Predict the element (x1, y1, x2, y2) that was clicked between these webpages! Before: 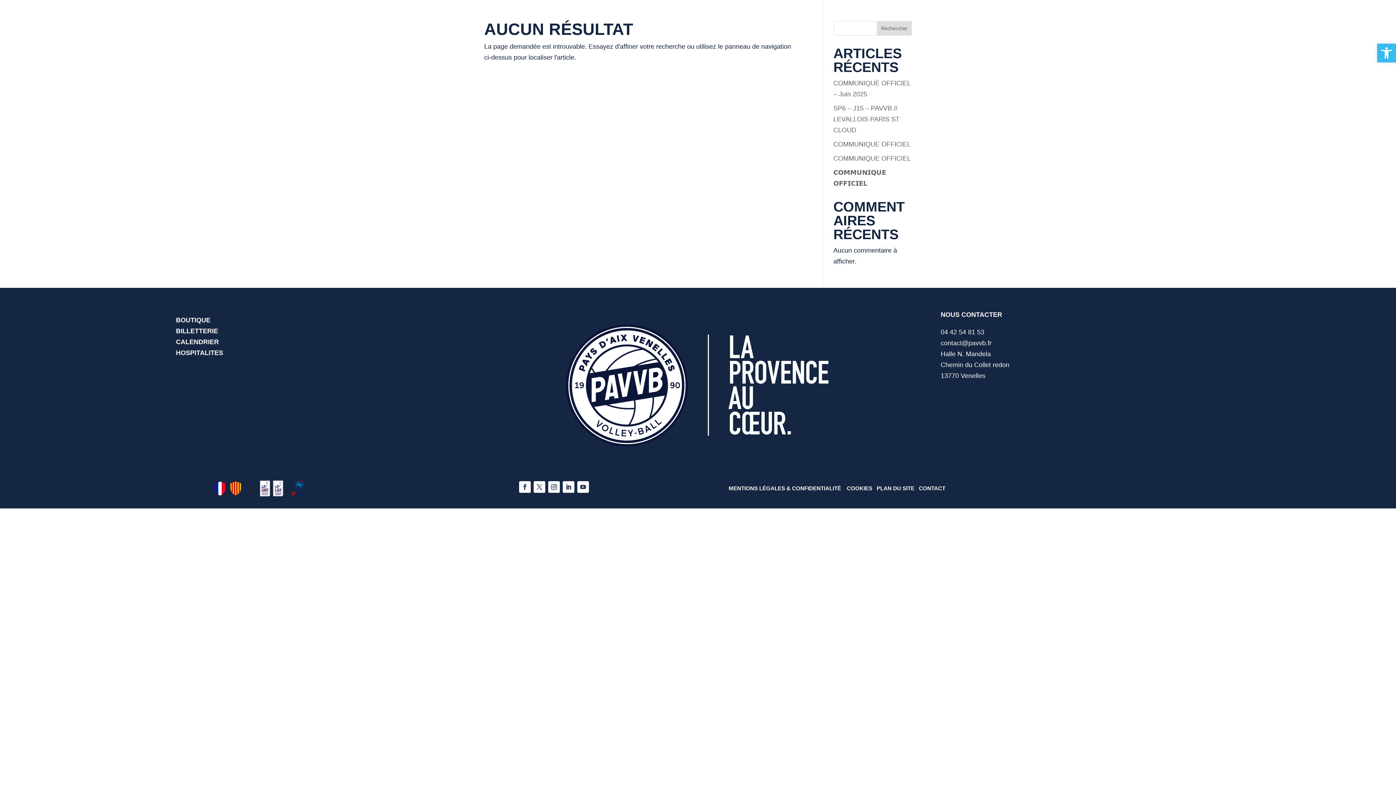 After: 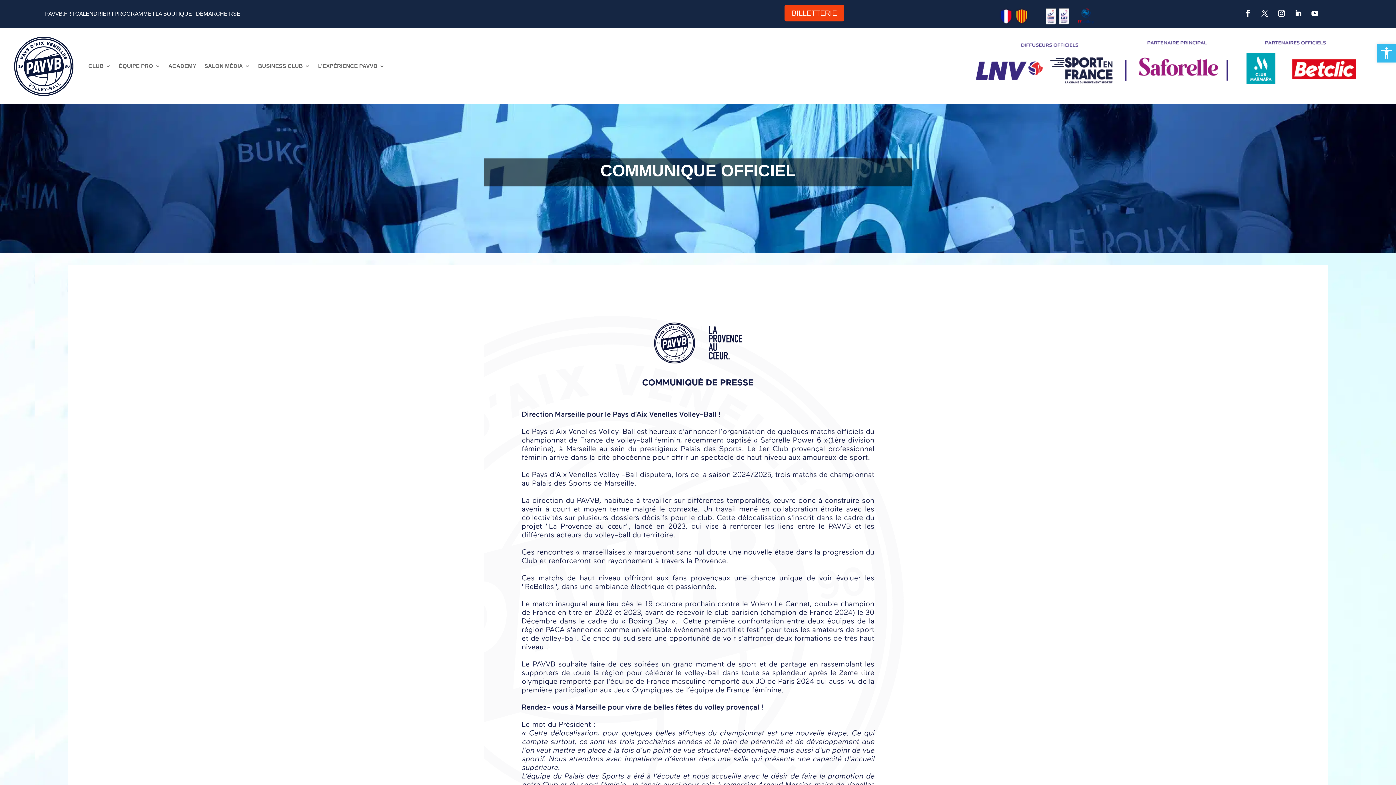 Action: label: COMMUNIQUE OFFICIEL bbox: (833, 154, 911, 162)